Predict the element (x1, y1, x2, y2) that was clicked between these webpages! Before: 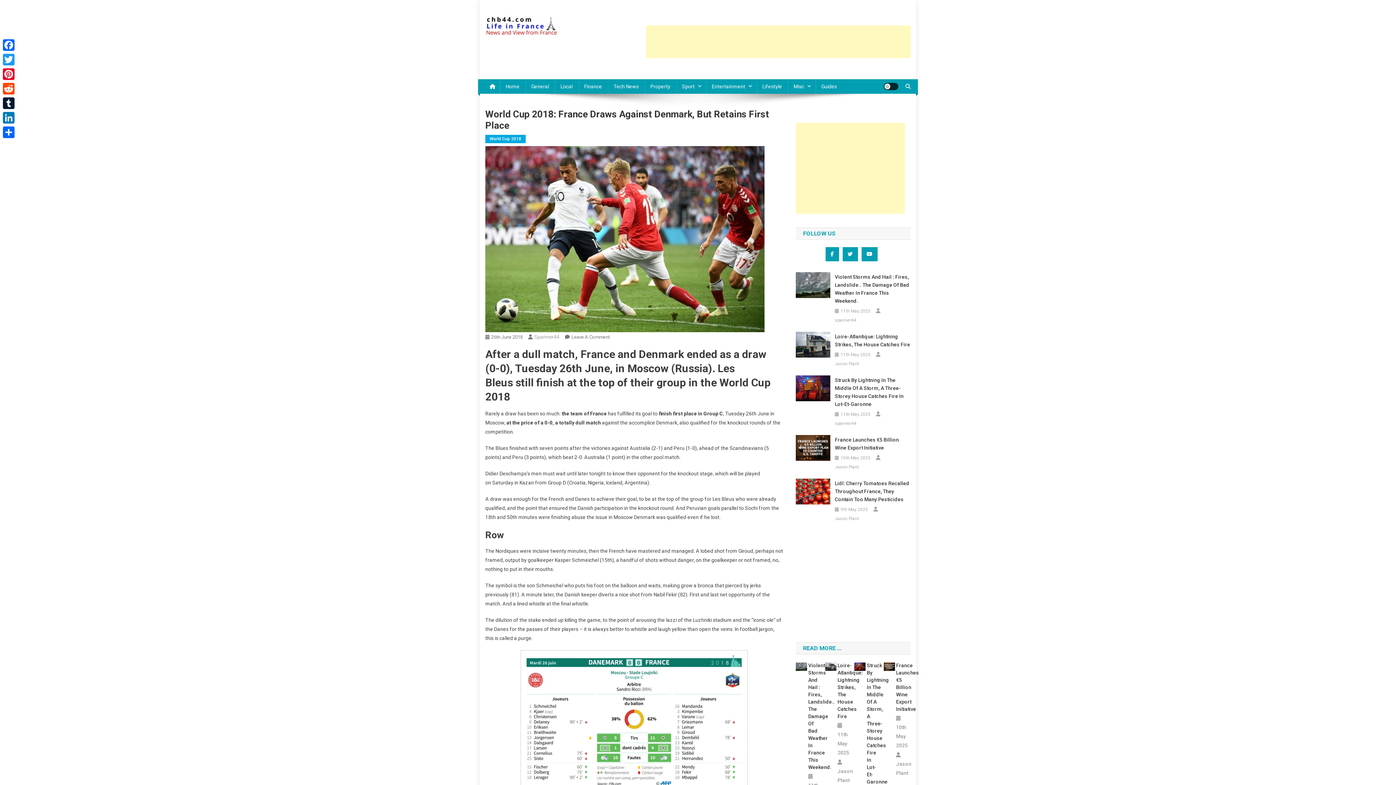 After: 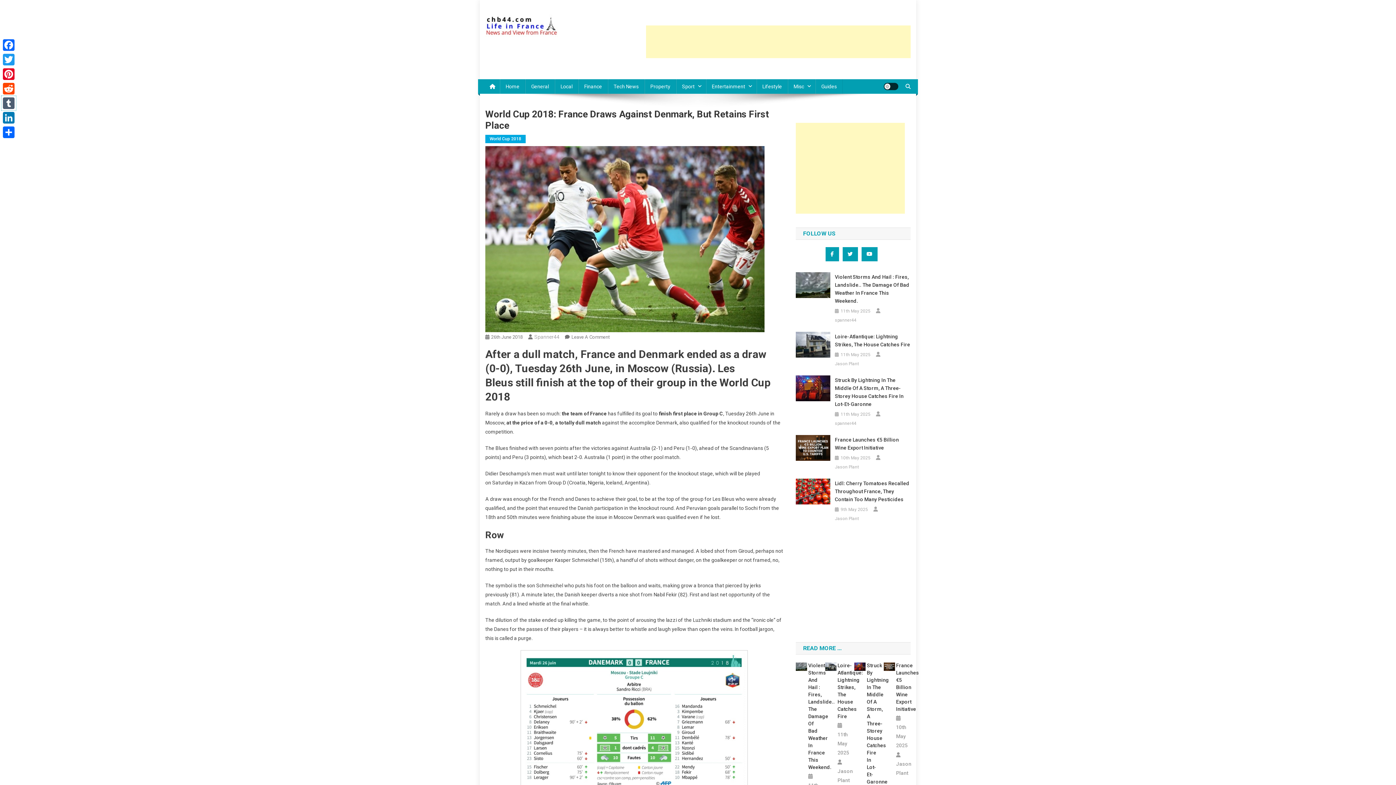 Action: bbox: (1, 96, 16, 110) label: Tumblr